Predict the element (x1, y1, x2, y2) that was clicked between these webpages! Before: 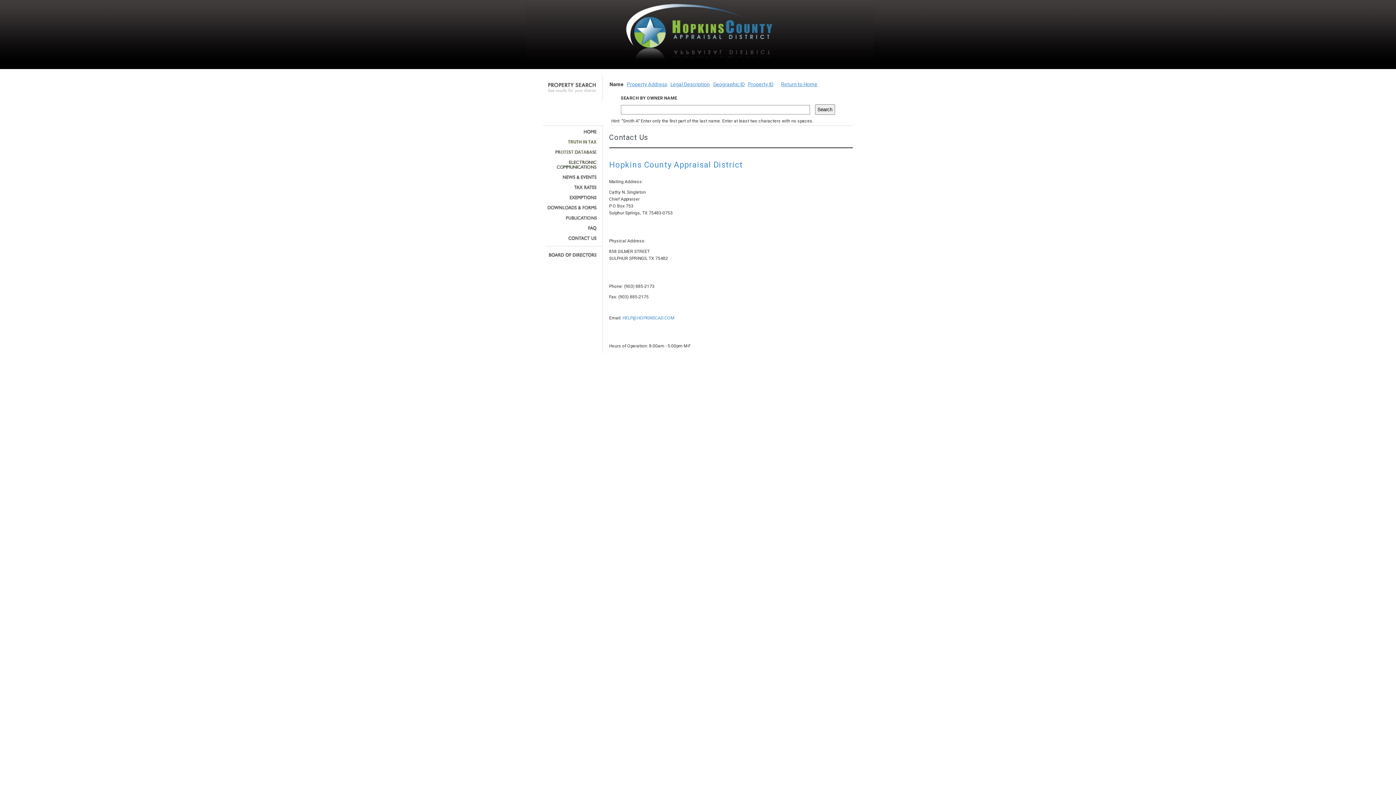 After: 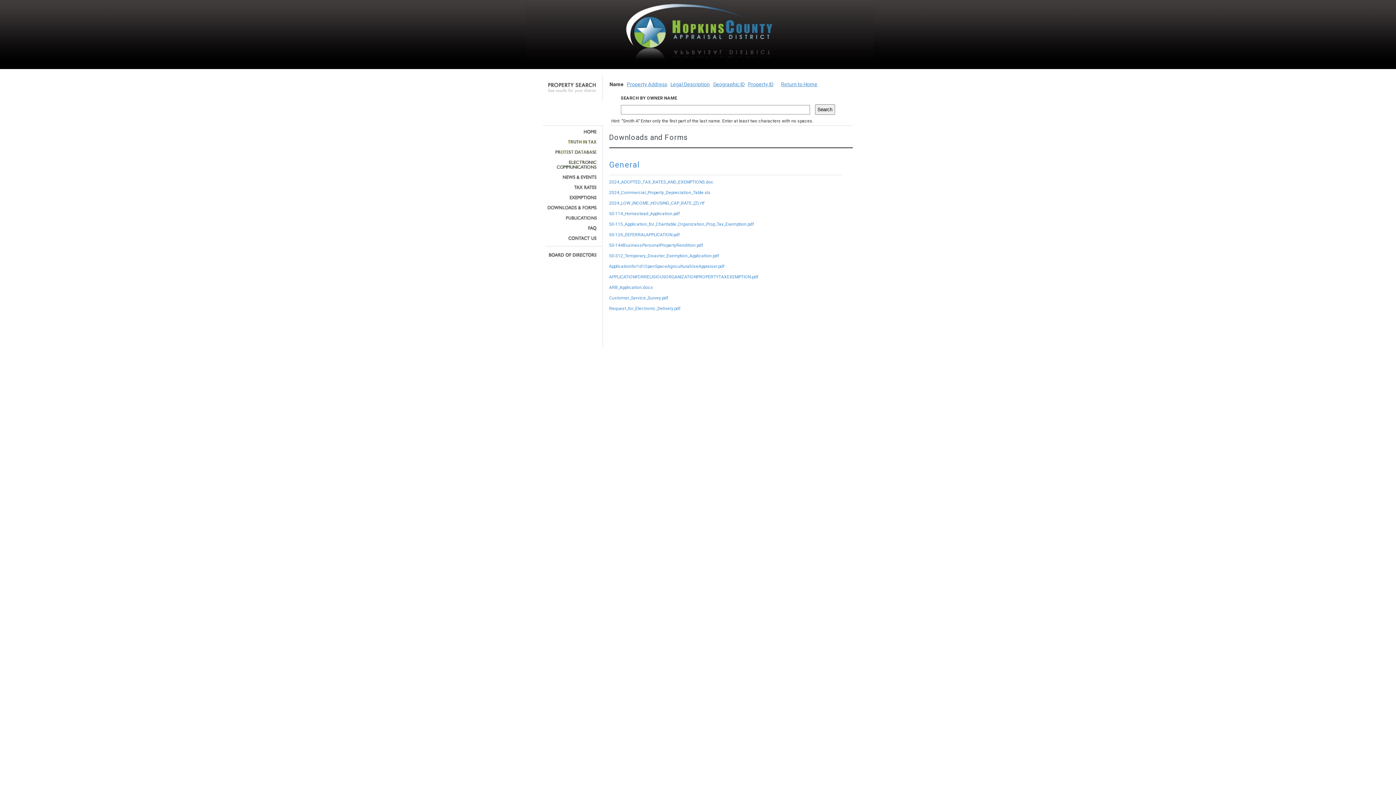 Action: bbox: (545, 205, 597, 210)